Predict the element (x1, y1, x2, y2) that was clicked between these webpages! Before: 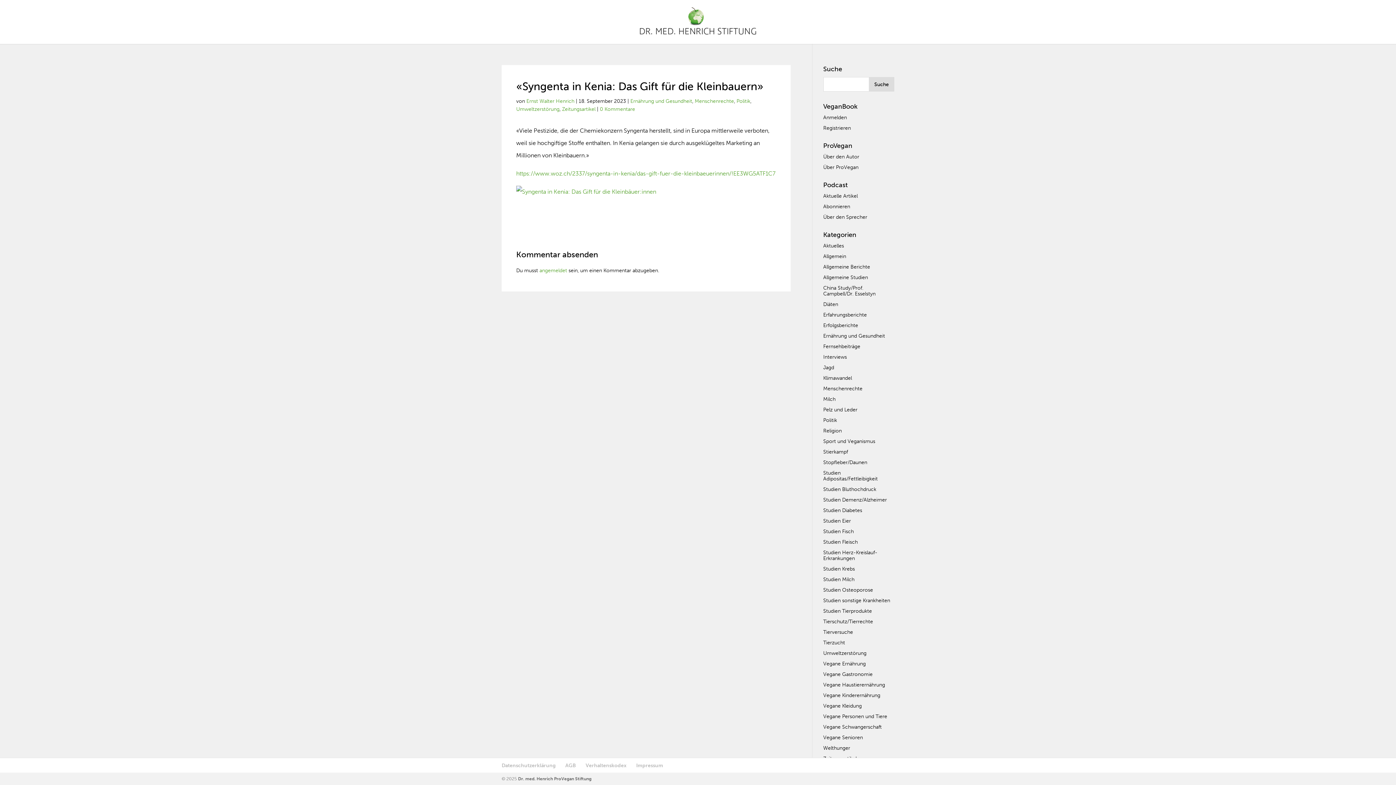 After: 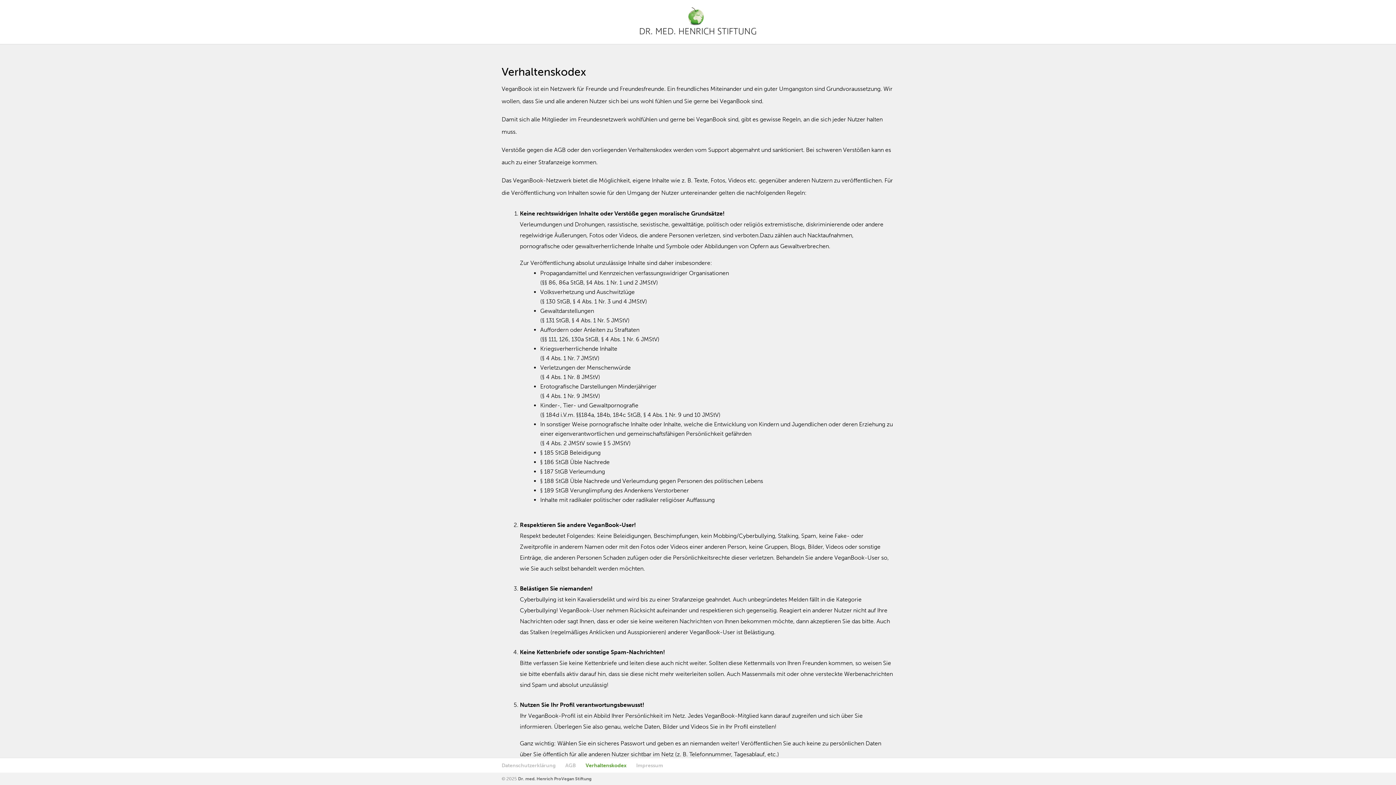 Action: label: Verhaltenskodex bbox: (585, 762, 626, 769)